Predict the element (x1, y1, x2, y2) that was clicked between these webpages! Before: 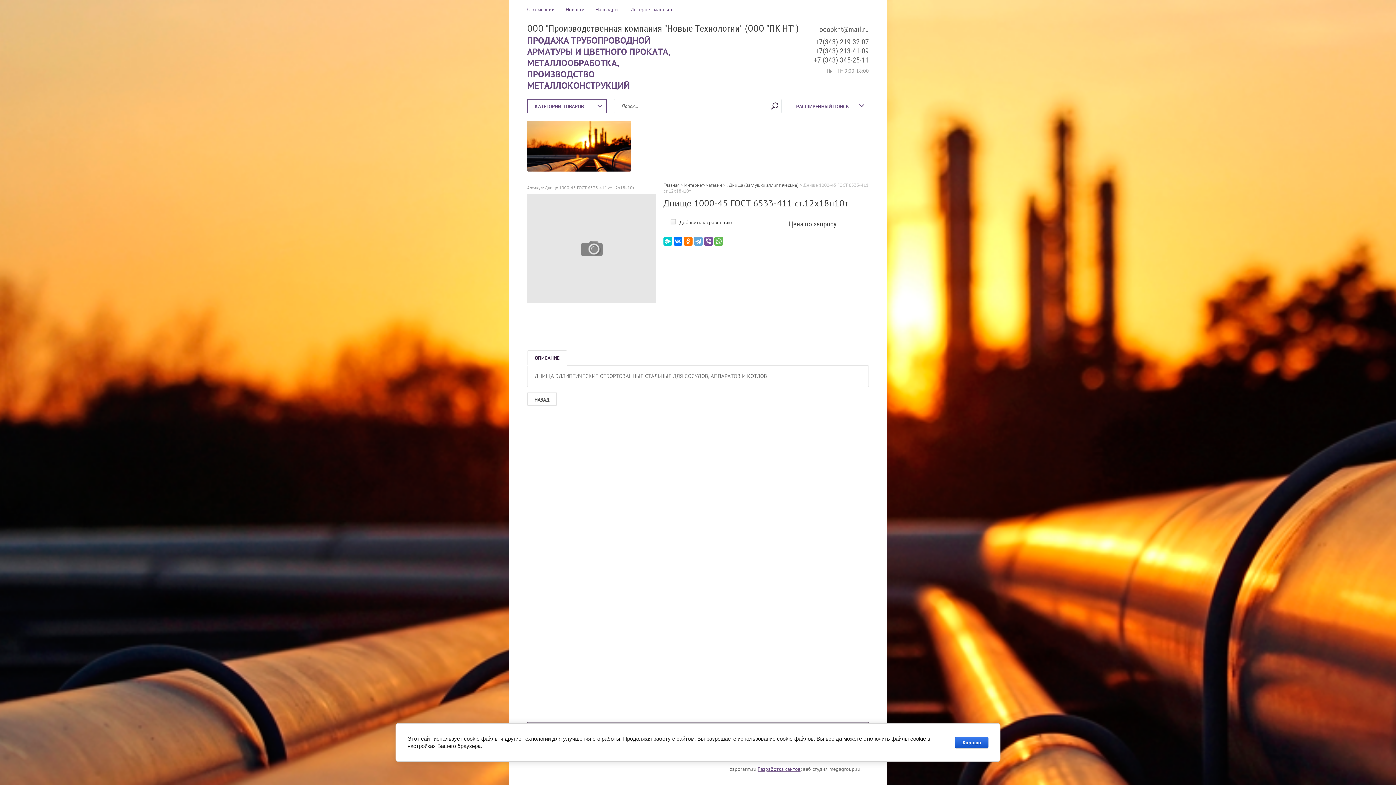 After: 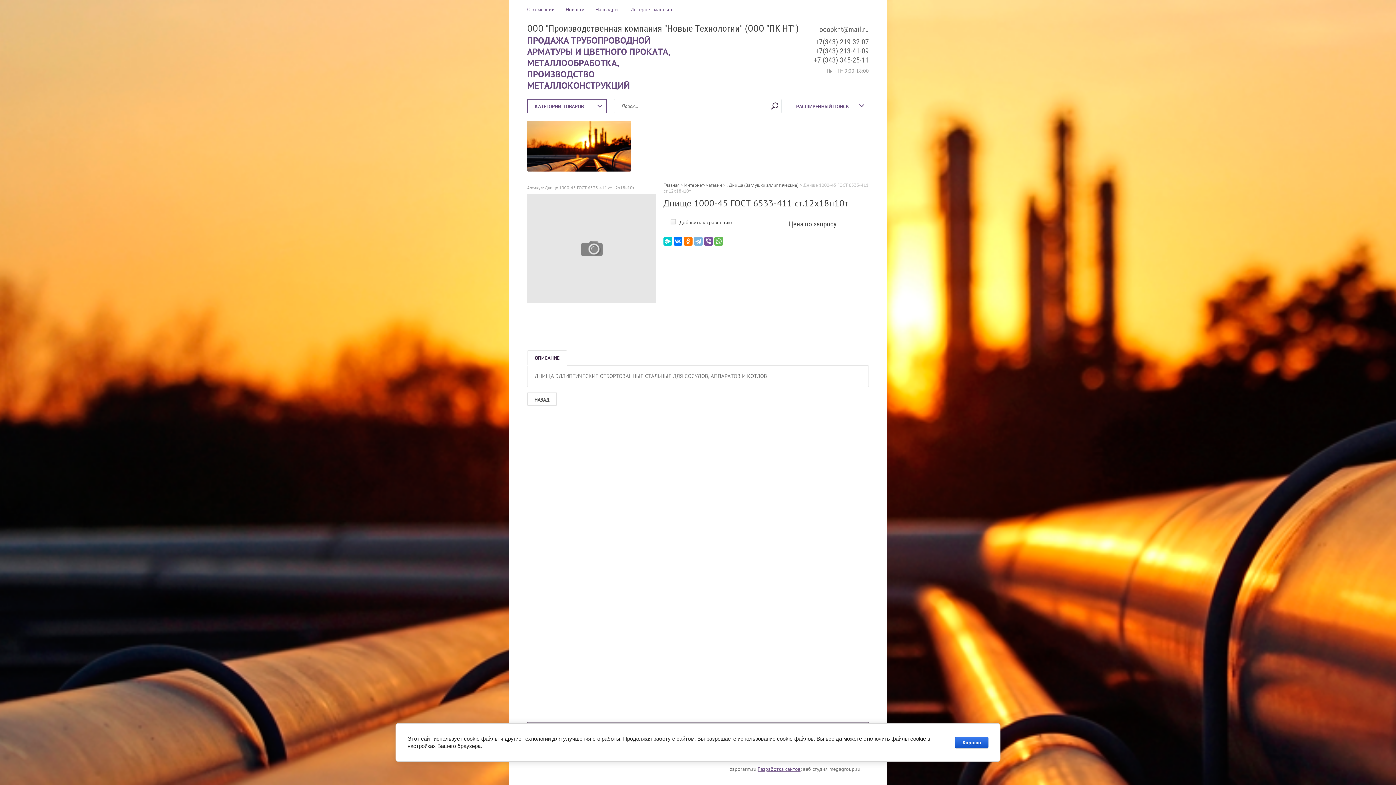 Action: bbox: (694, 237, 702, 245)